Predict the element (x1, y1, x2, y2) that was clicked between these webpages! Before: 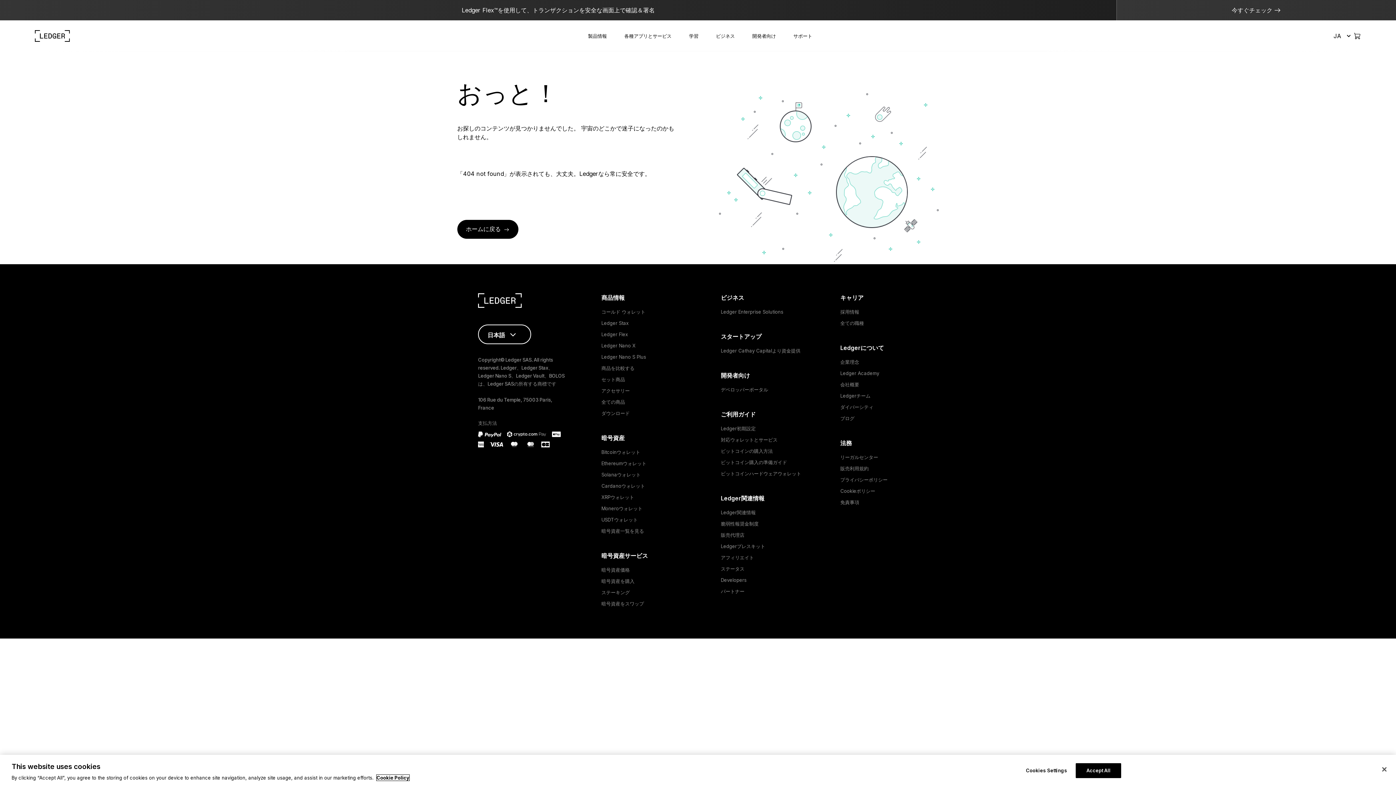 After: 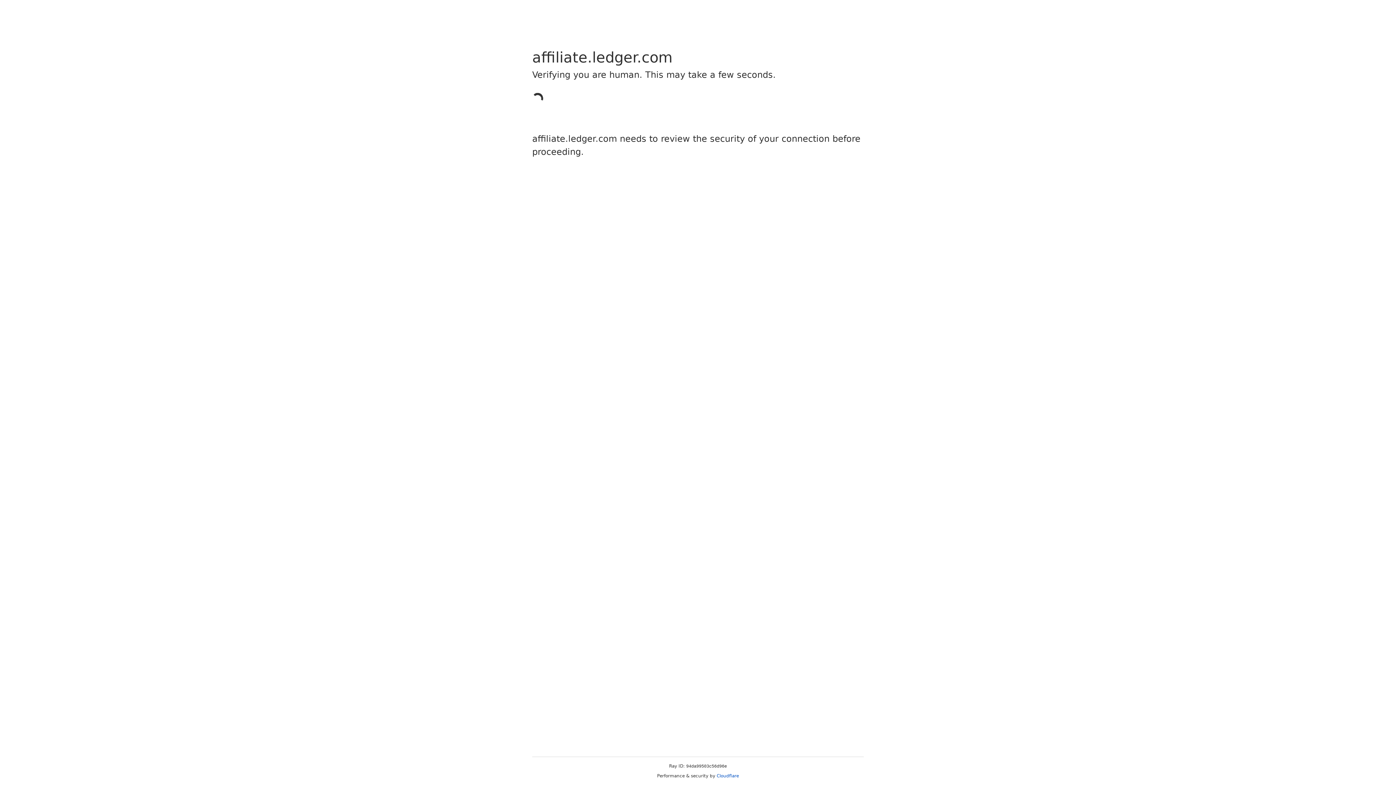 Action: bbox: (721, 555, 754, 560) label: アフィリエイト